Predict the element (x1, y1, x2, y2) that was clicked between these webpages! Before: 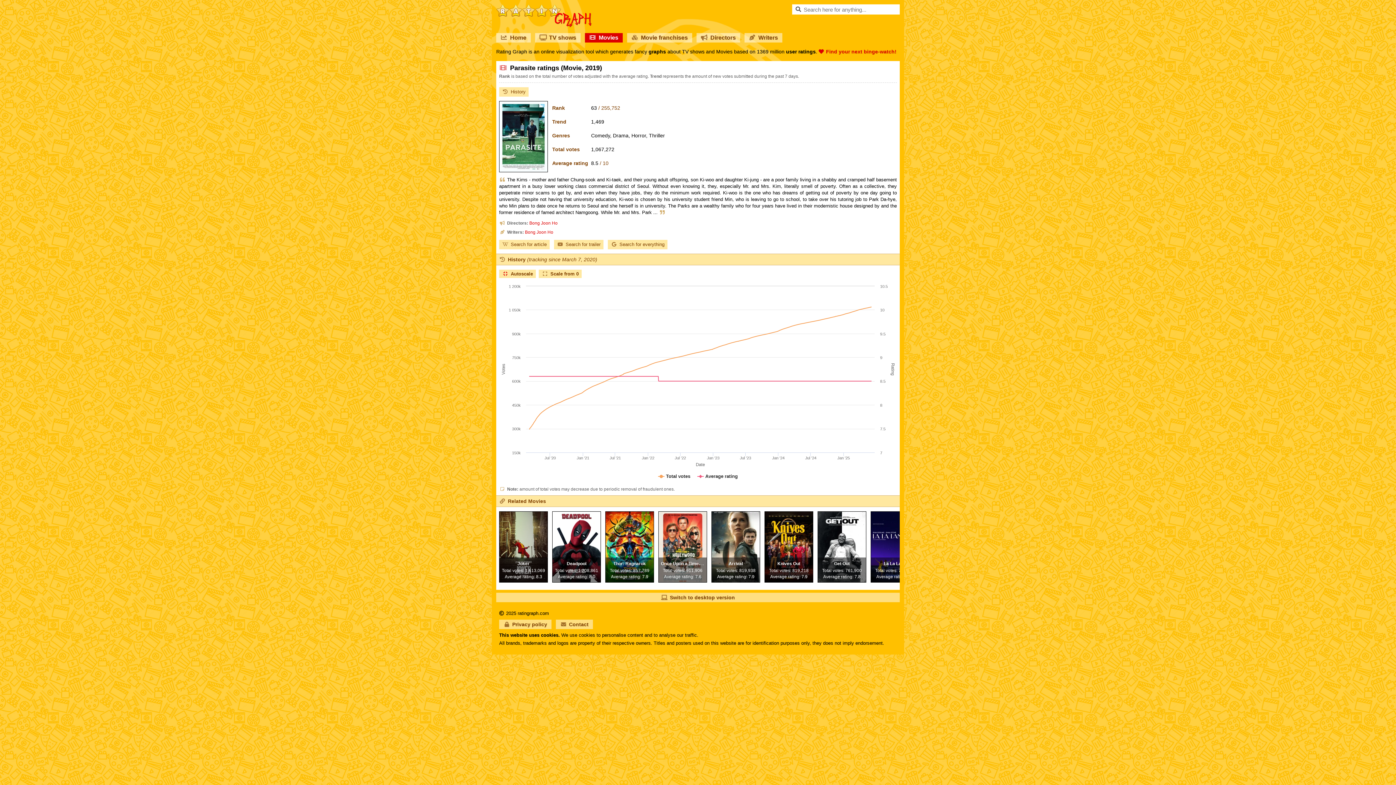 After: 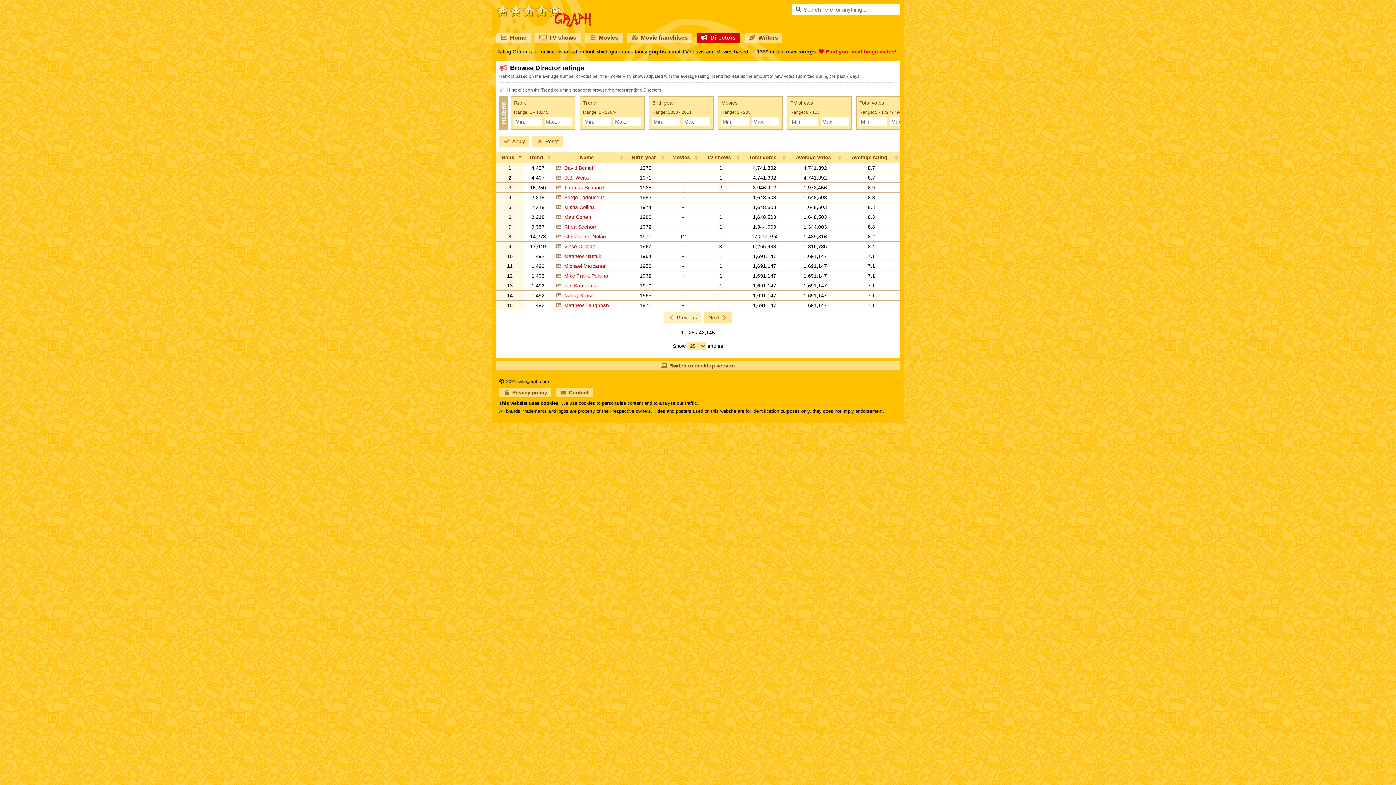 Action: bbox: (696, 33, 740, 42) label: Directors